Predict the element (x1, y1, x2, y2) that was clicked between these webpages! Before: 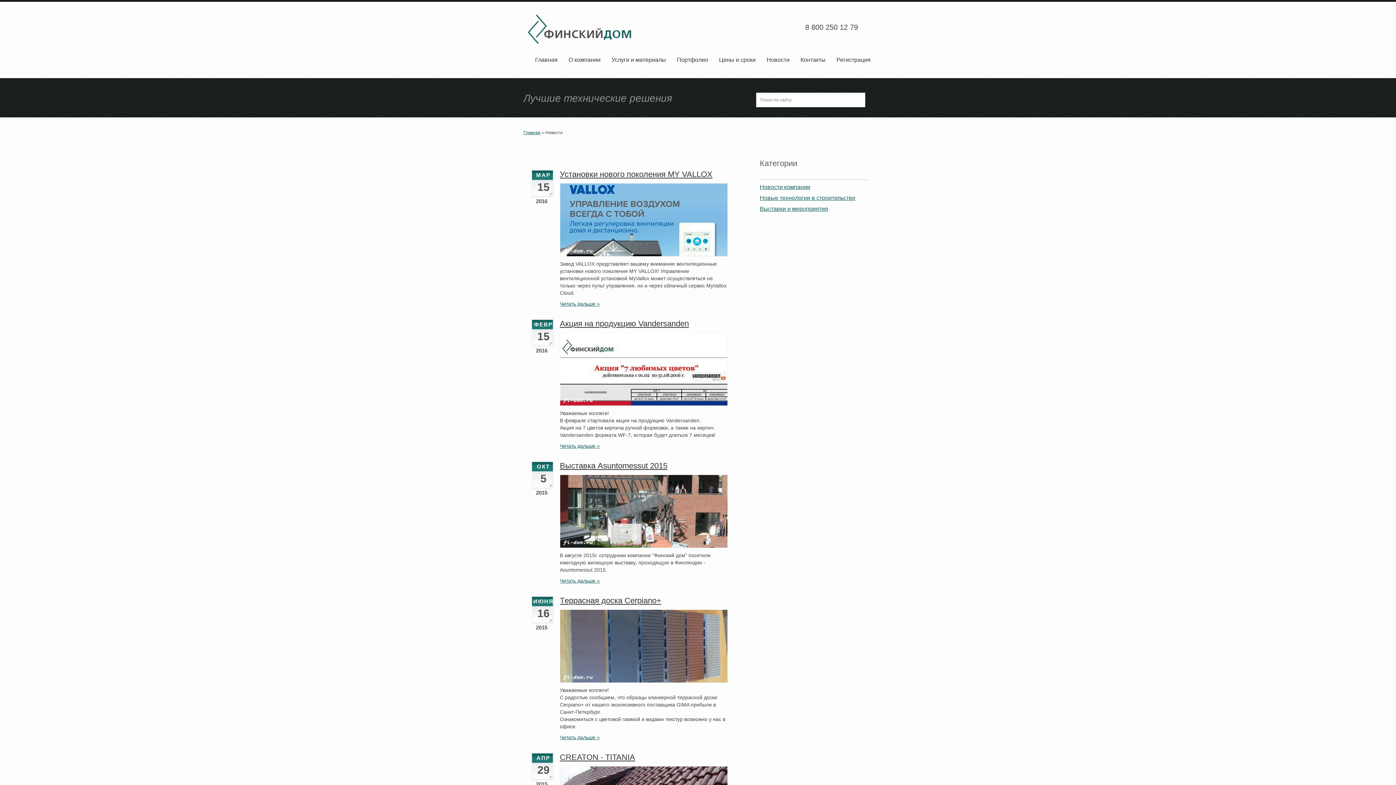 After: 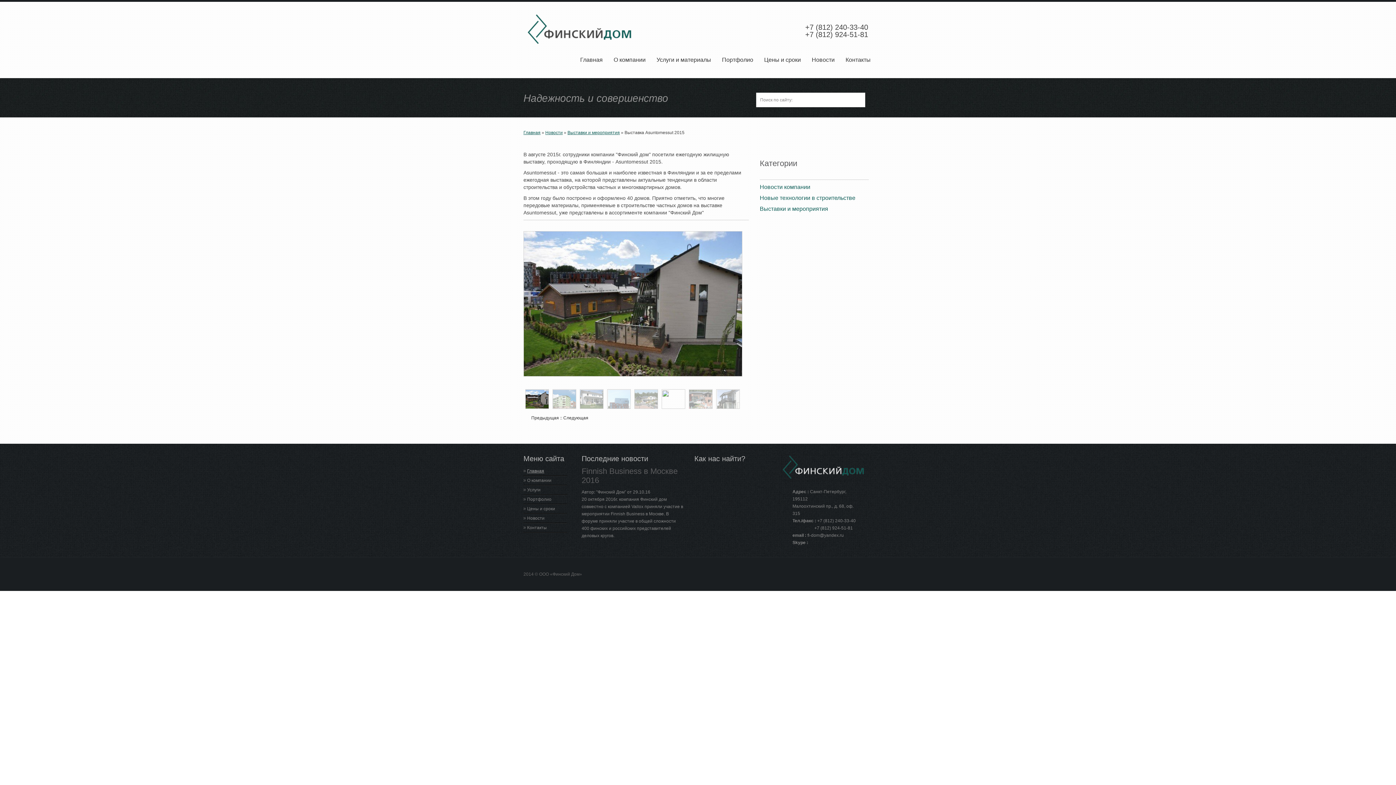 Action: bbox: (560, 461, 667, 470) label: Выставка Asuntomessut 2015